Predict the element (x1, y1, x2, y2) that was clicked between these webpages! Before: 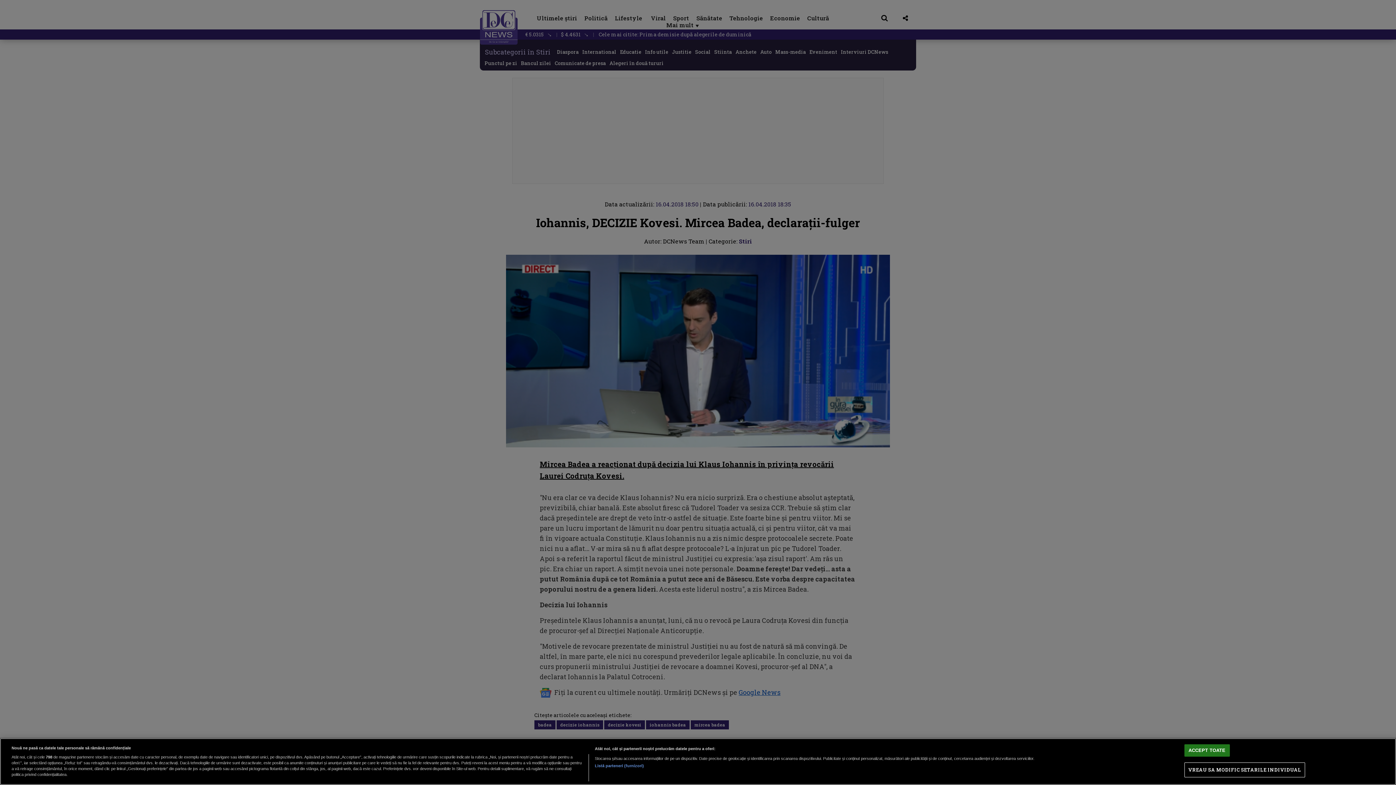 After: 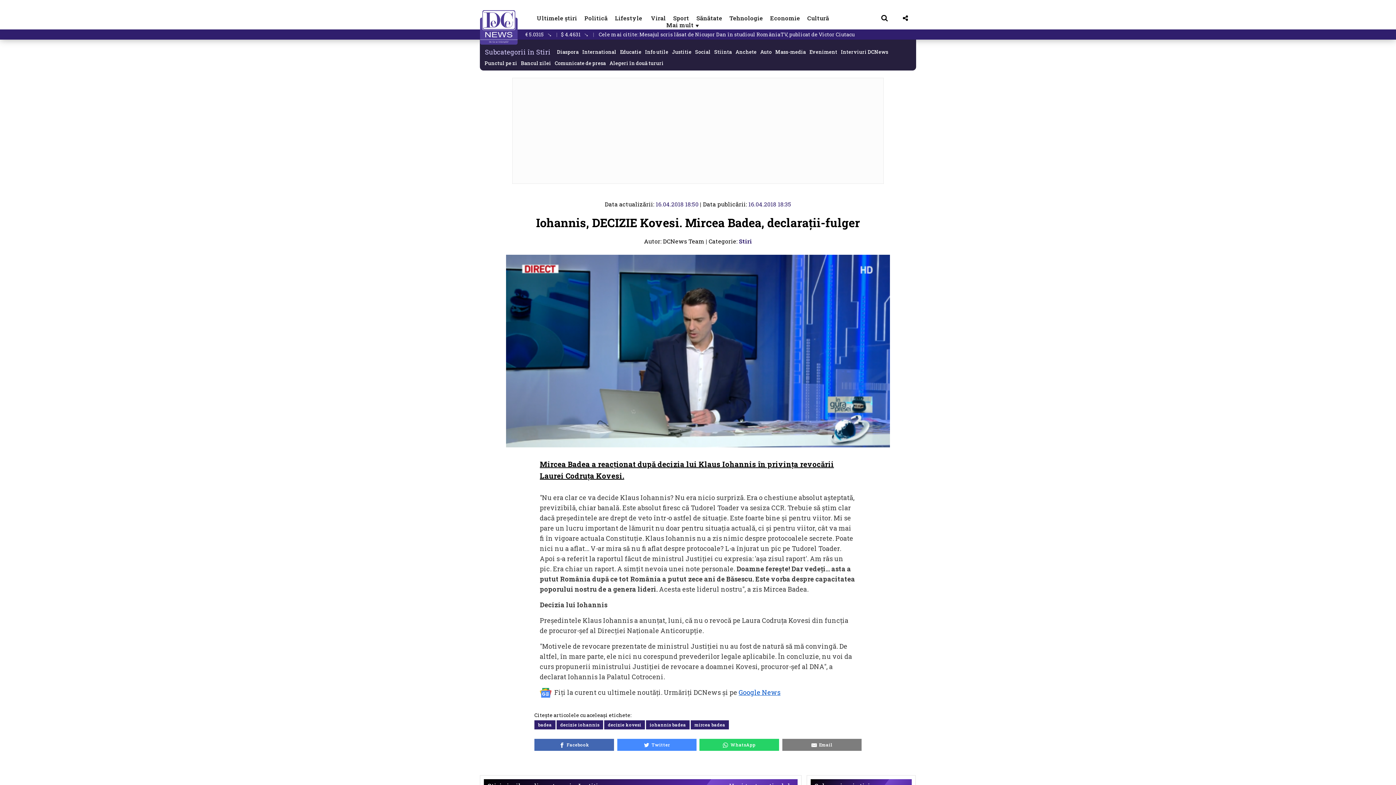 Action: bbox: (1184, 744, 1230, 757) label: ACCEPT TOATE